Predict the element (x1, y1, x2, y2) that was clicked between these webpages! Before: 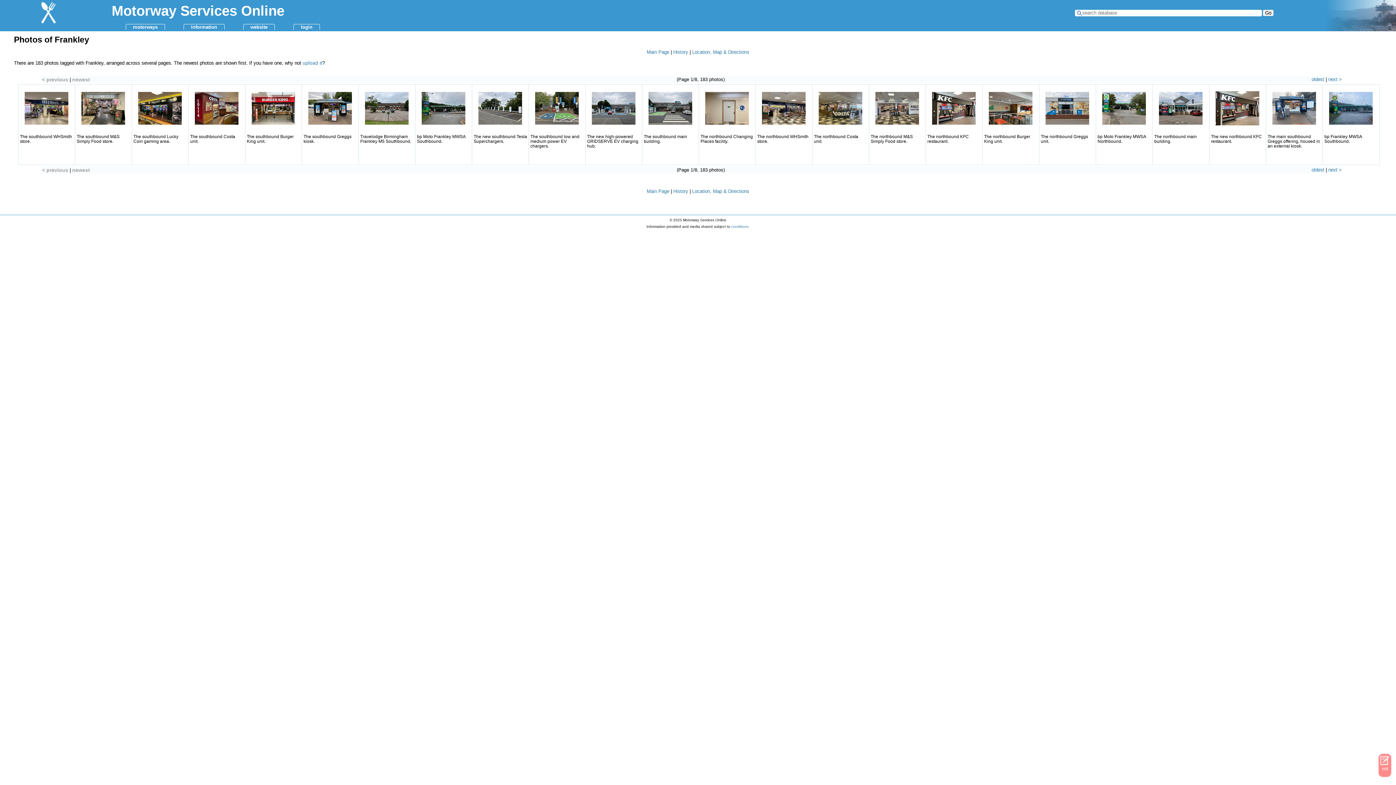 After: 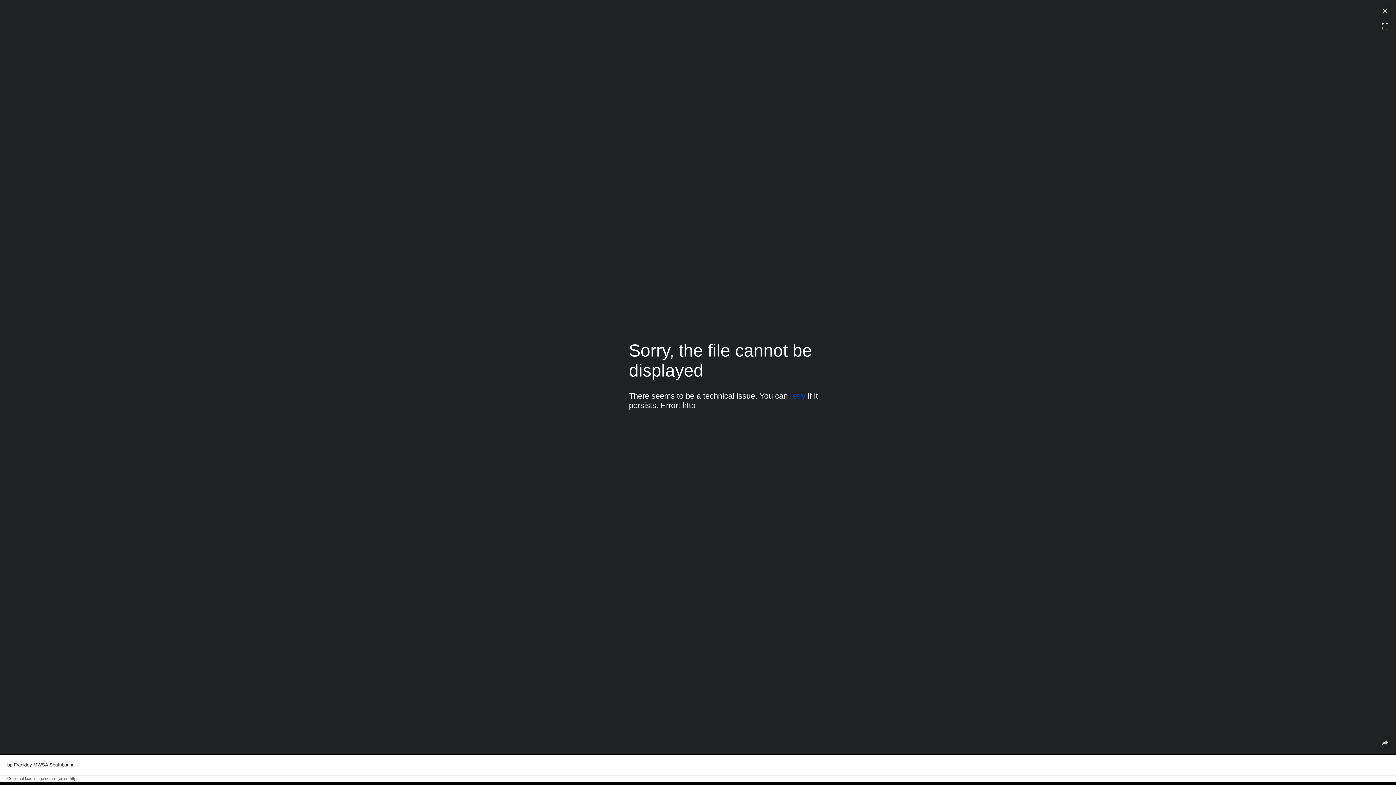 Action: bbox: (1329, 92, 1373, 124)